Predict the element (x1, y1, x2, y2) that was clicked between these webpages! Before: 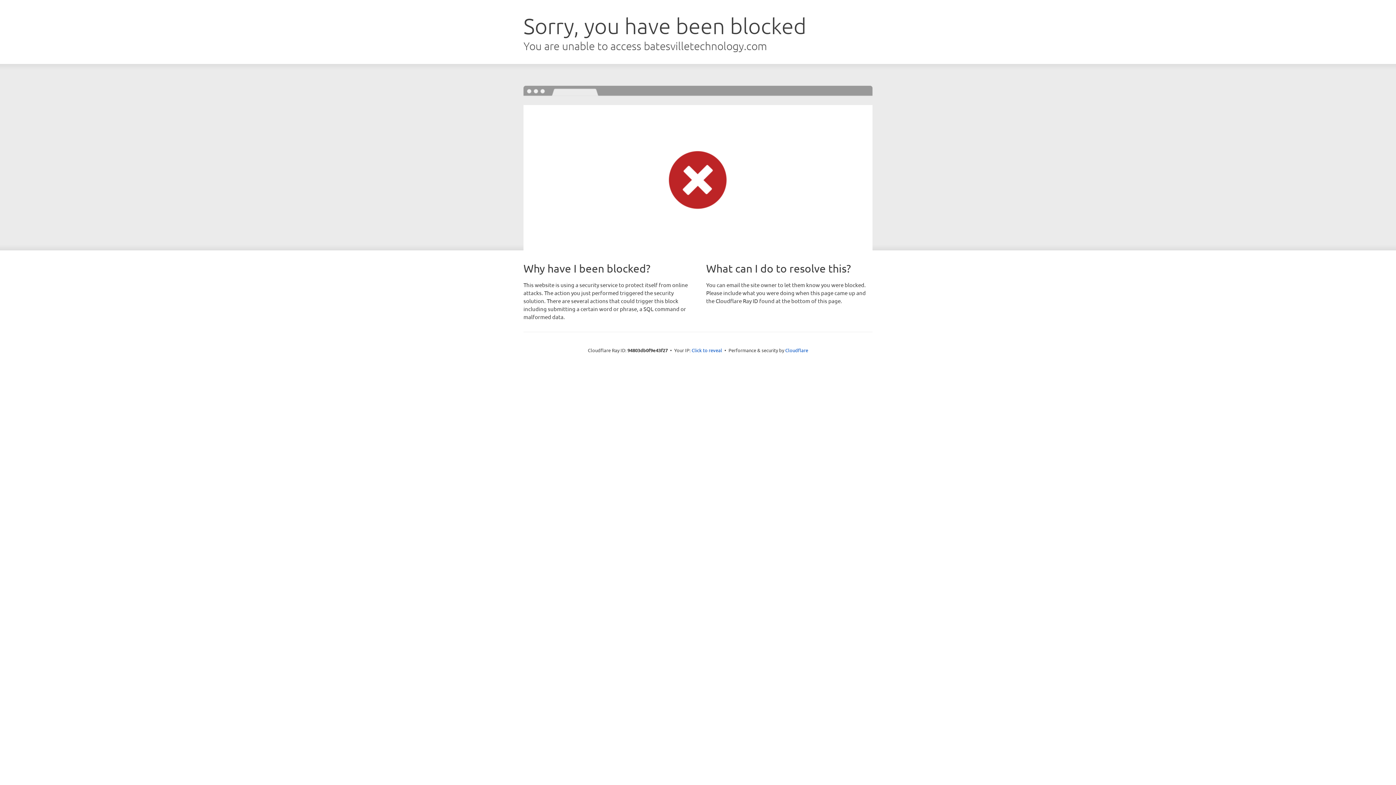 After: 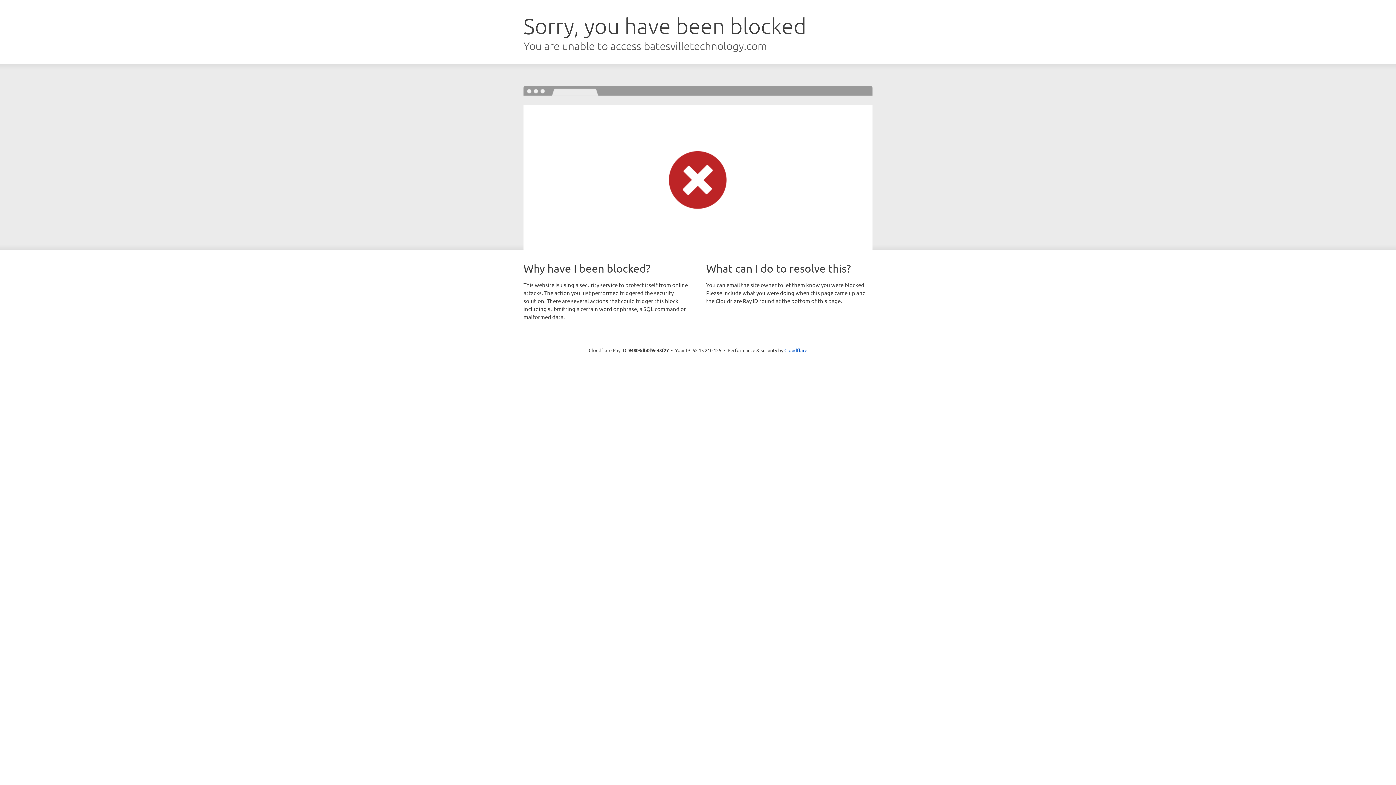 Action: label: Click to reveal bbox: (691, 346, 722, 353)